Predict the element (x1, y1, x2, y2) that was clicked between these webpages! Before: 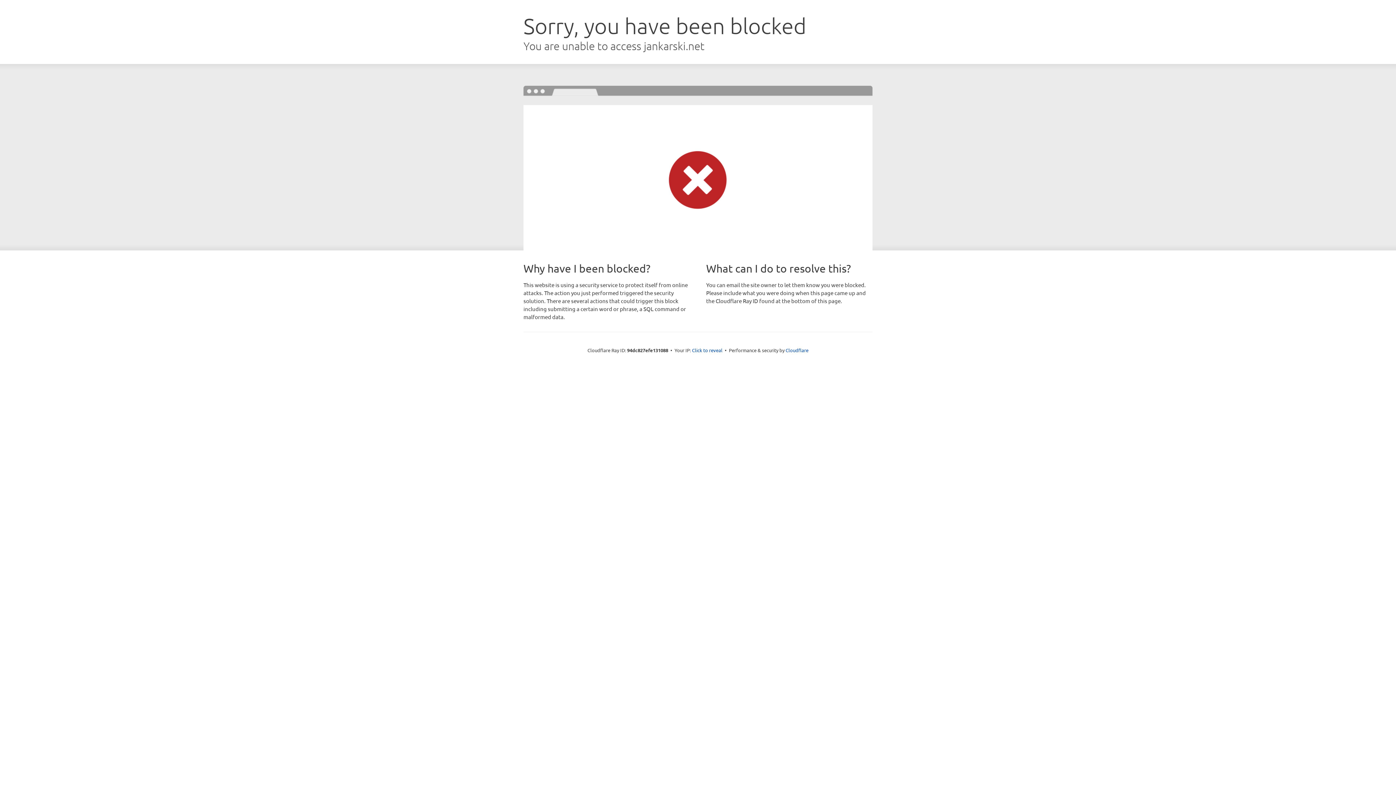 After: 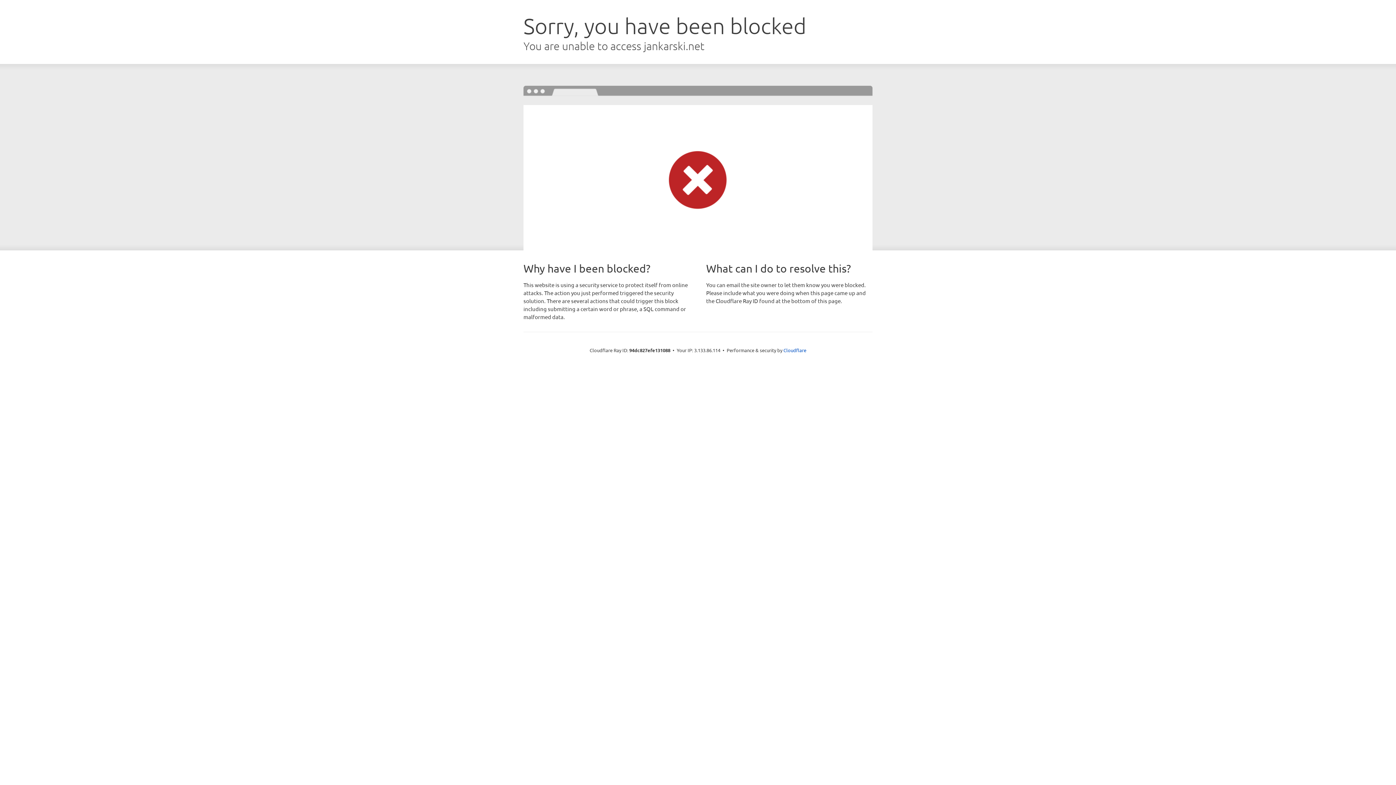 Action: bbox: (692, 346, 722, 353) label: Click to reveal